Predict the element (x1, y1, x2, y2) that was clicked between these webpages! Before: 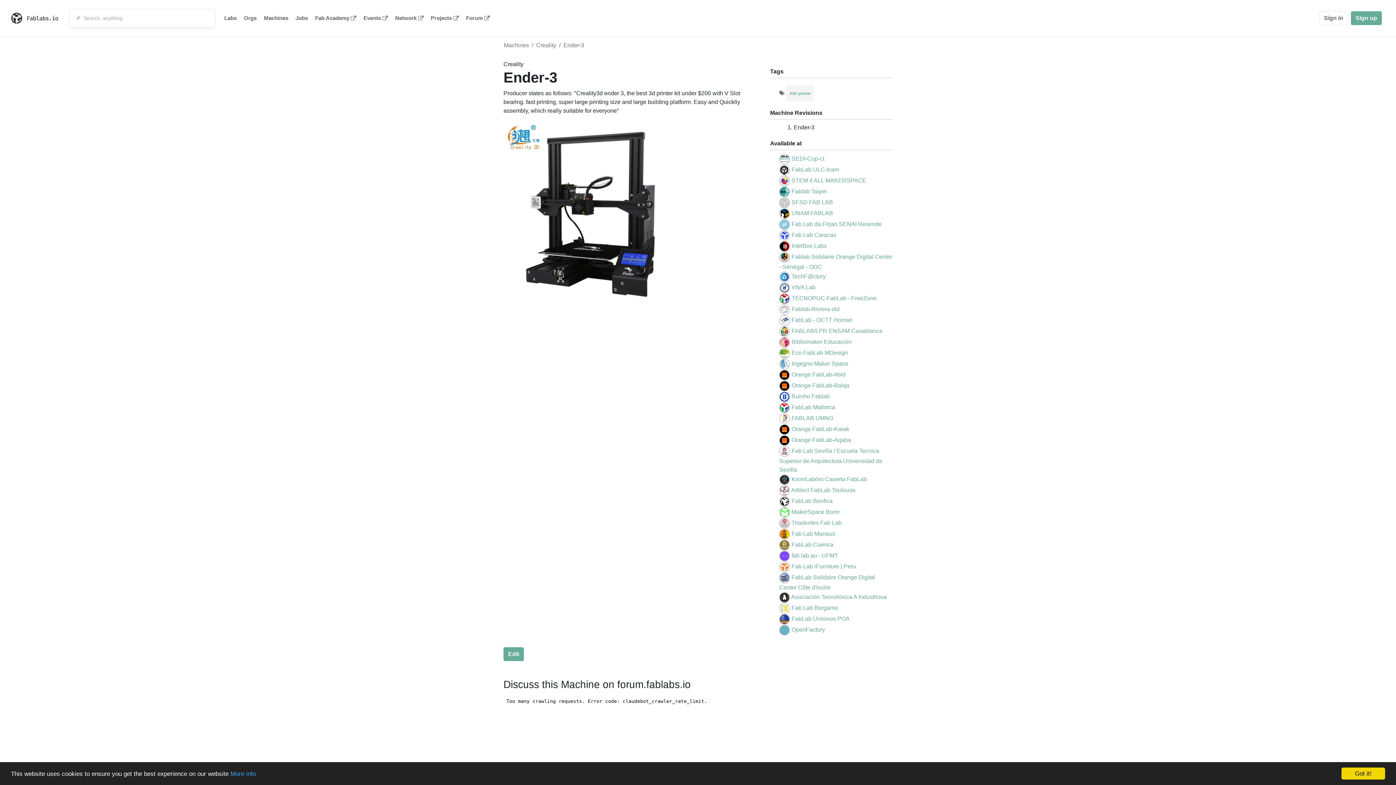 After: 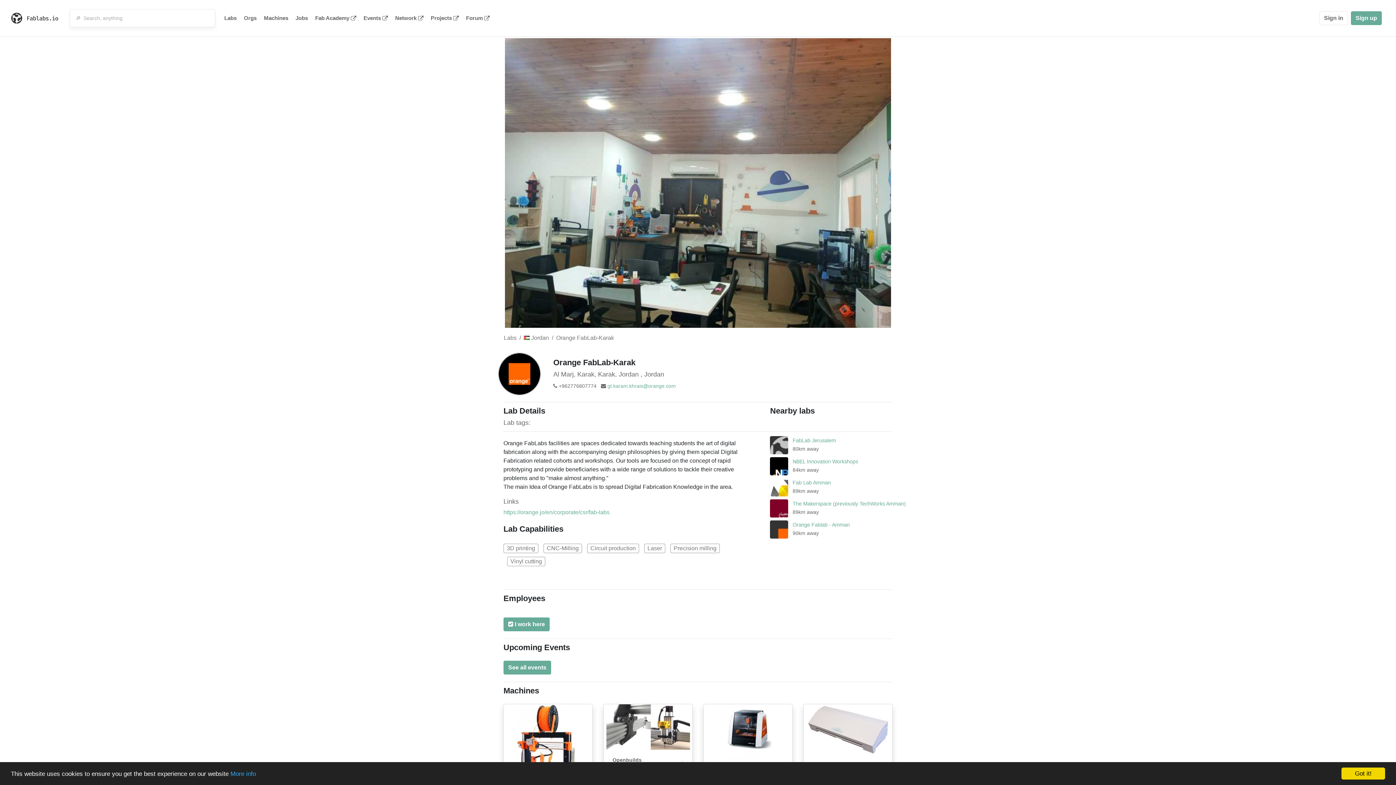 Action: bbox: (791, 426, 849, 432) label: Orange FabLab-Karak